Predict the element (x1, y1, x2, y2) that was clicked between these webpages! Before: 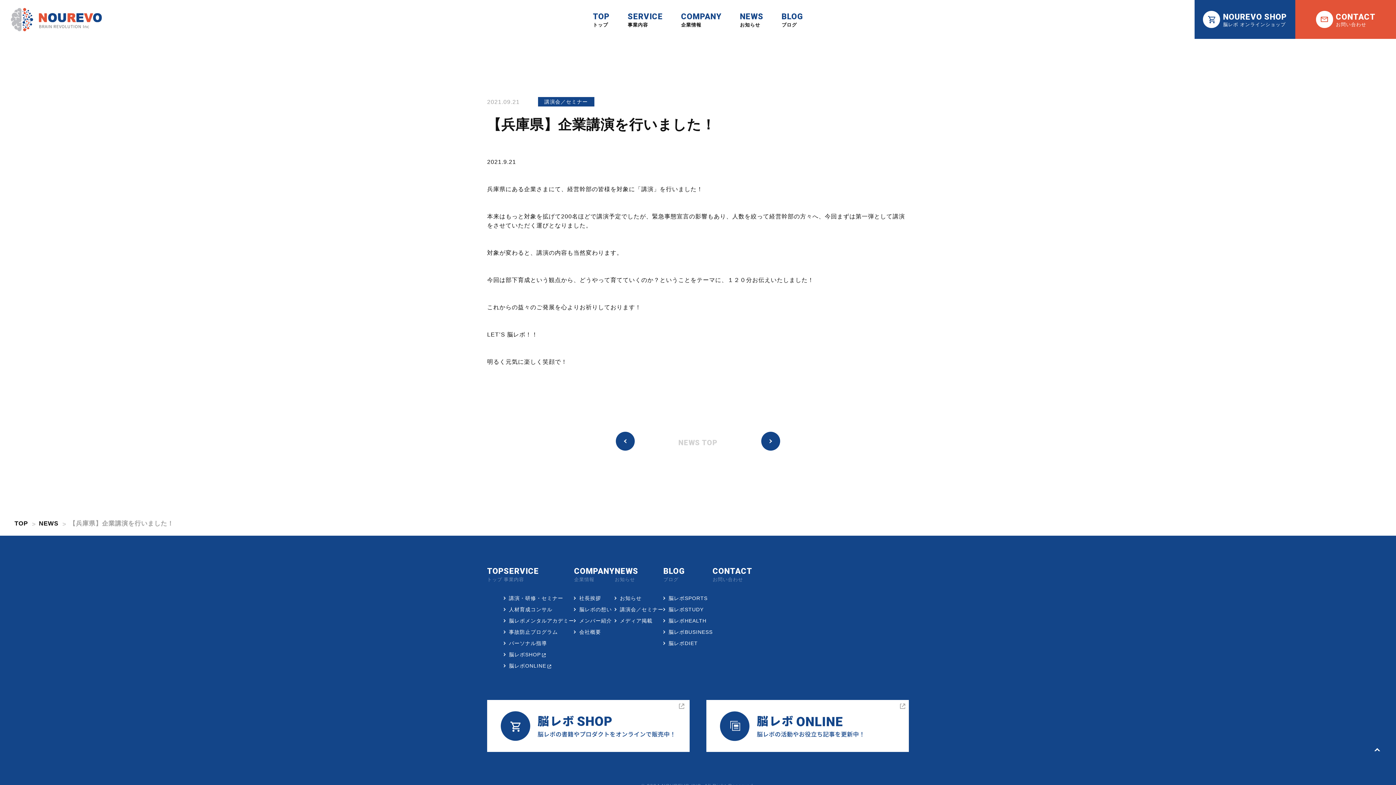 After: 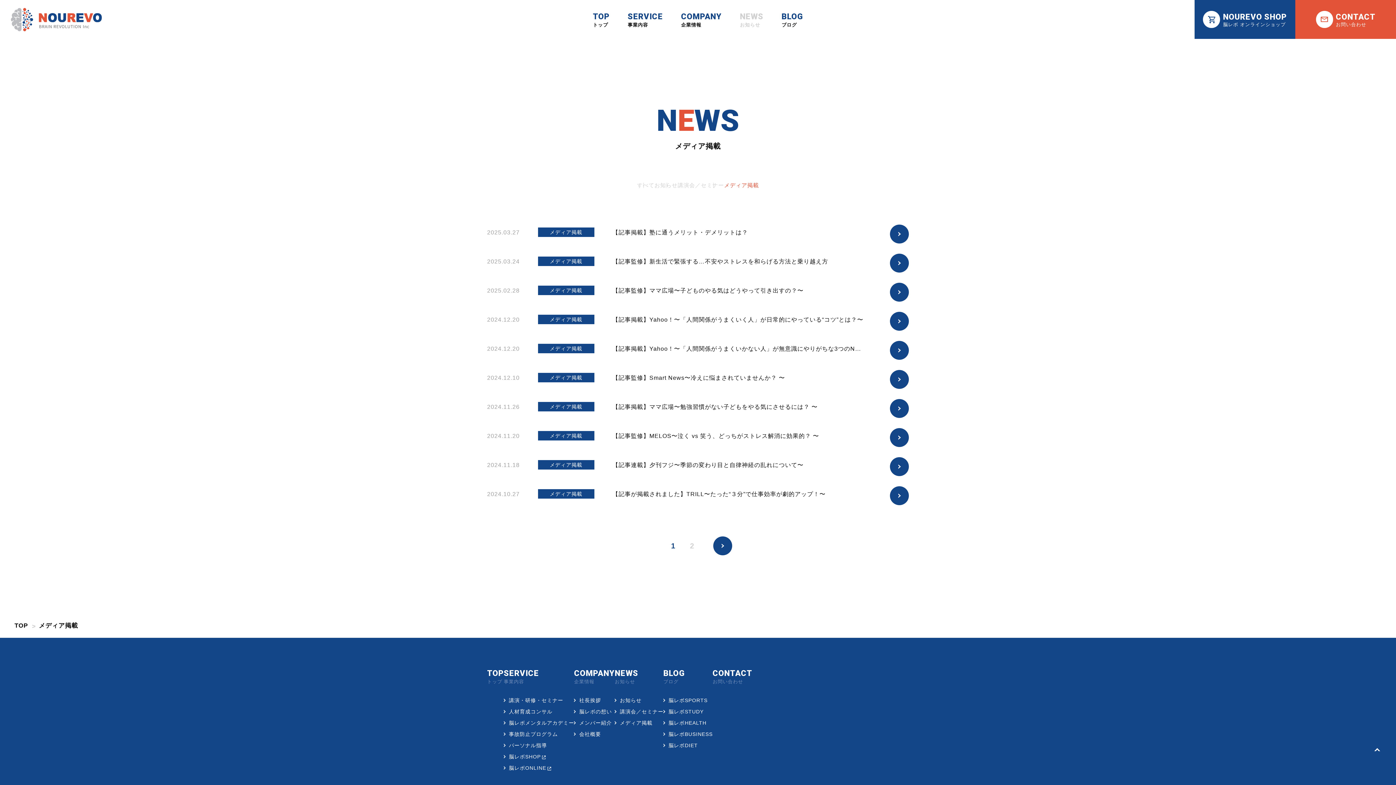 Action: bbox: (614, 618, 652, 624) label: メディア掲載